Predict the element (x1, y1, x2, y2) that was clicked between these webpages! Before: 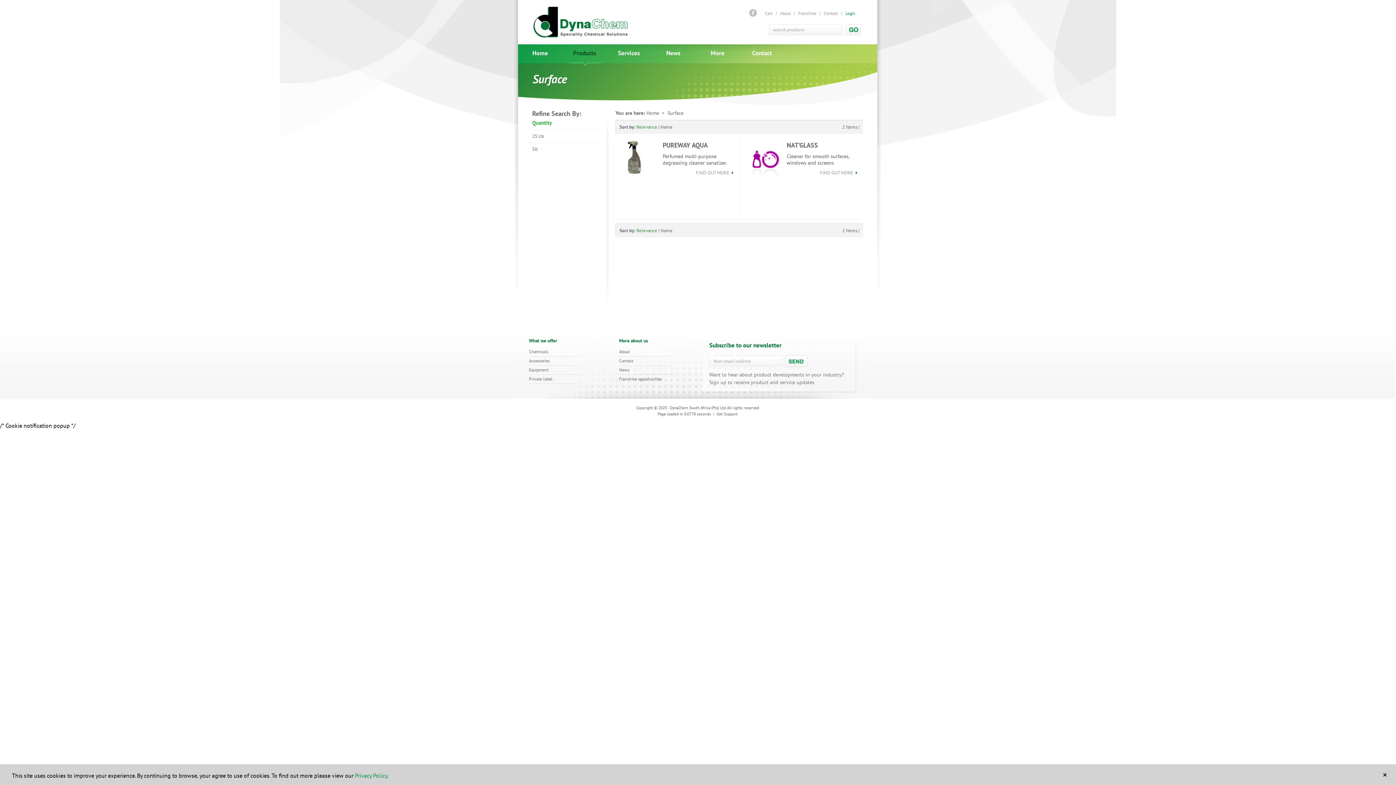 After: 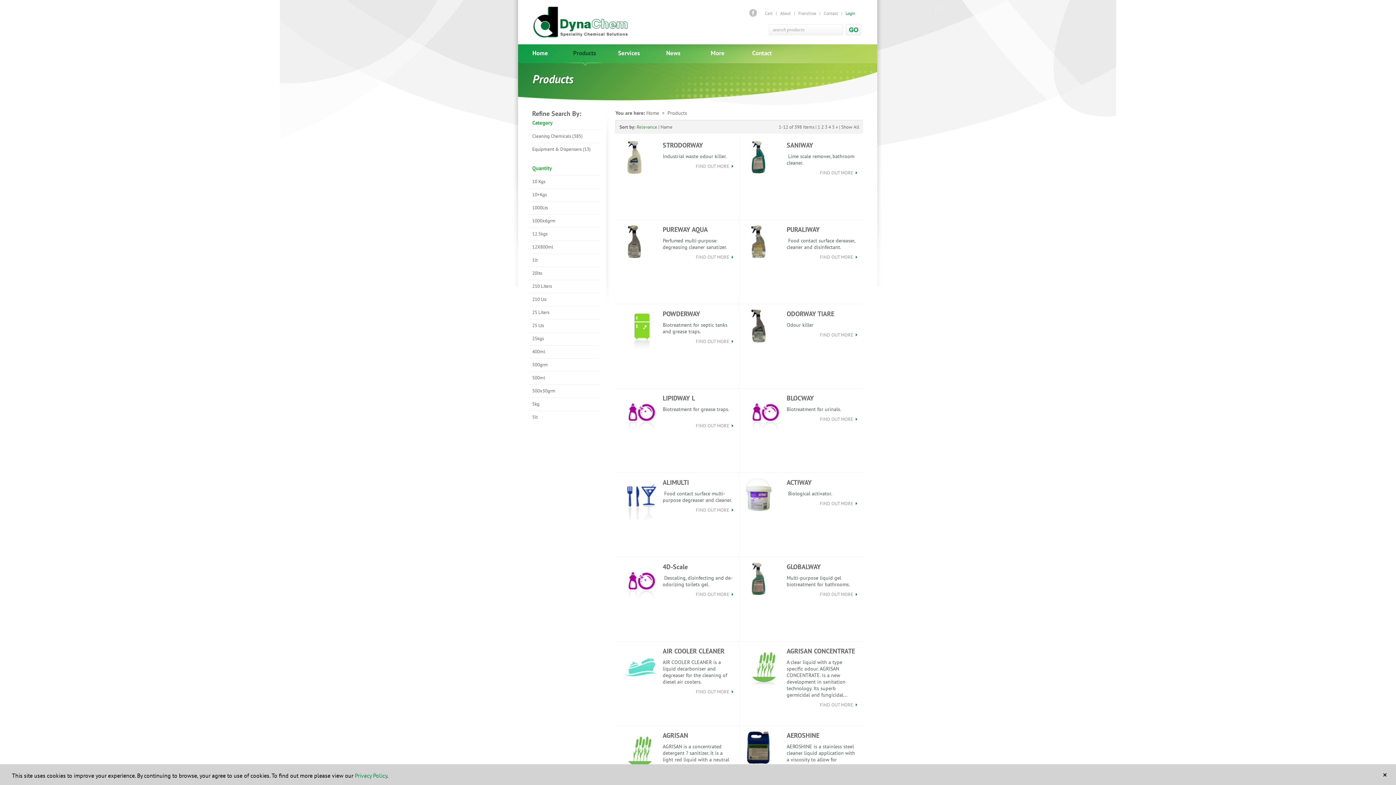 Action: bbox: (566, 49, 602, 60) label: Products